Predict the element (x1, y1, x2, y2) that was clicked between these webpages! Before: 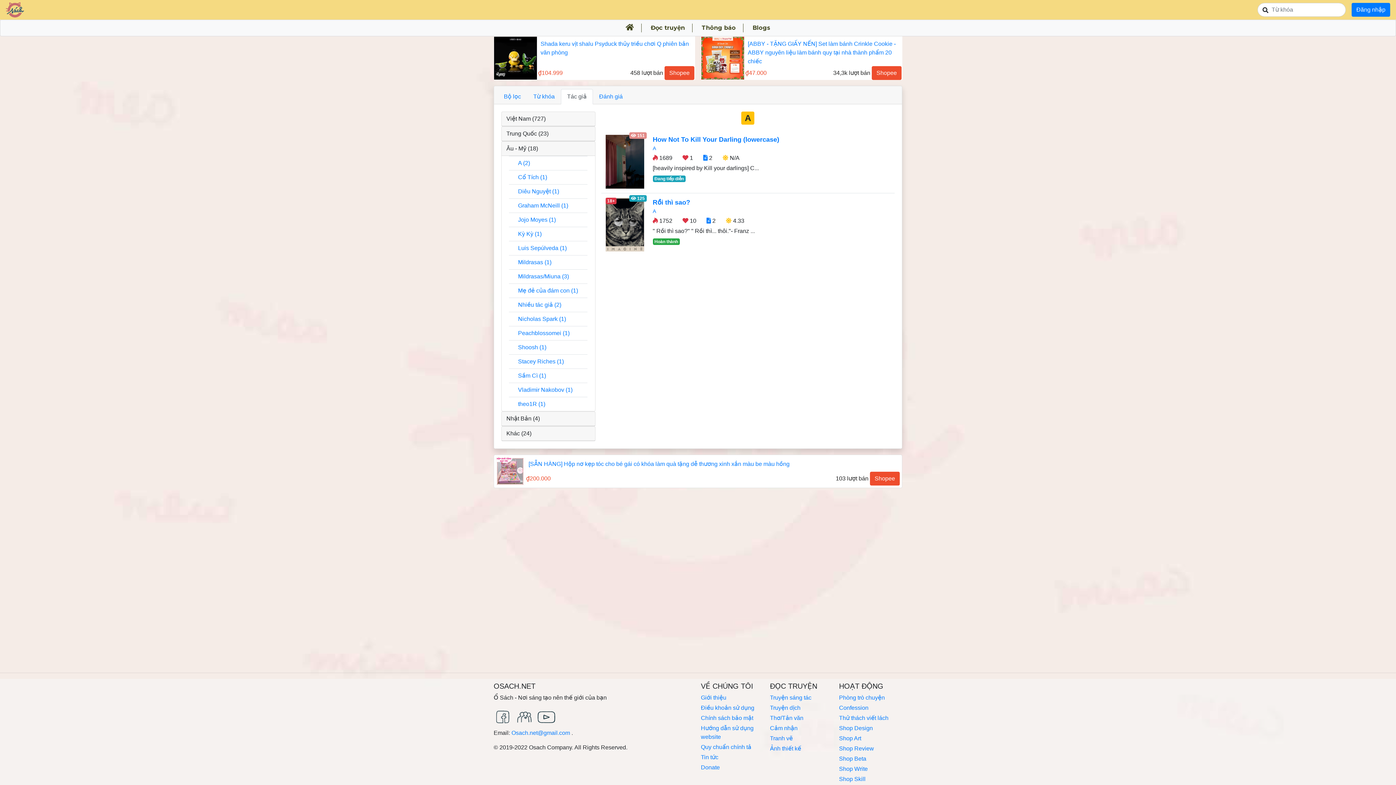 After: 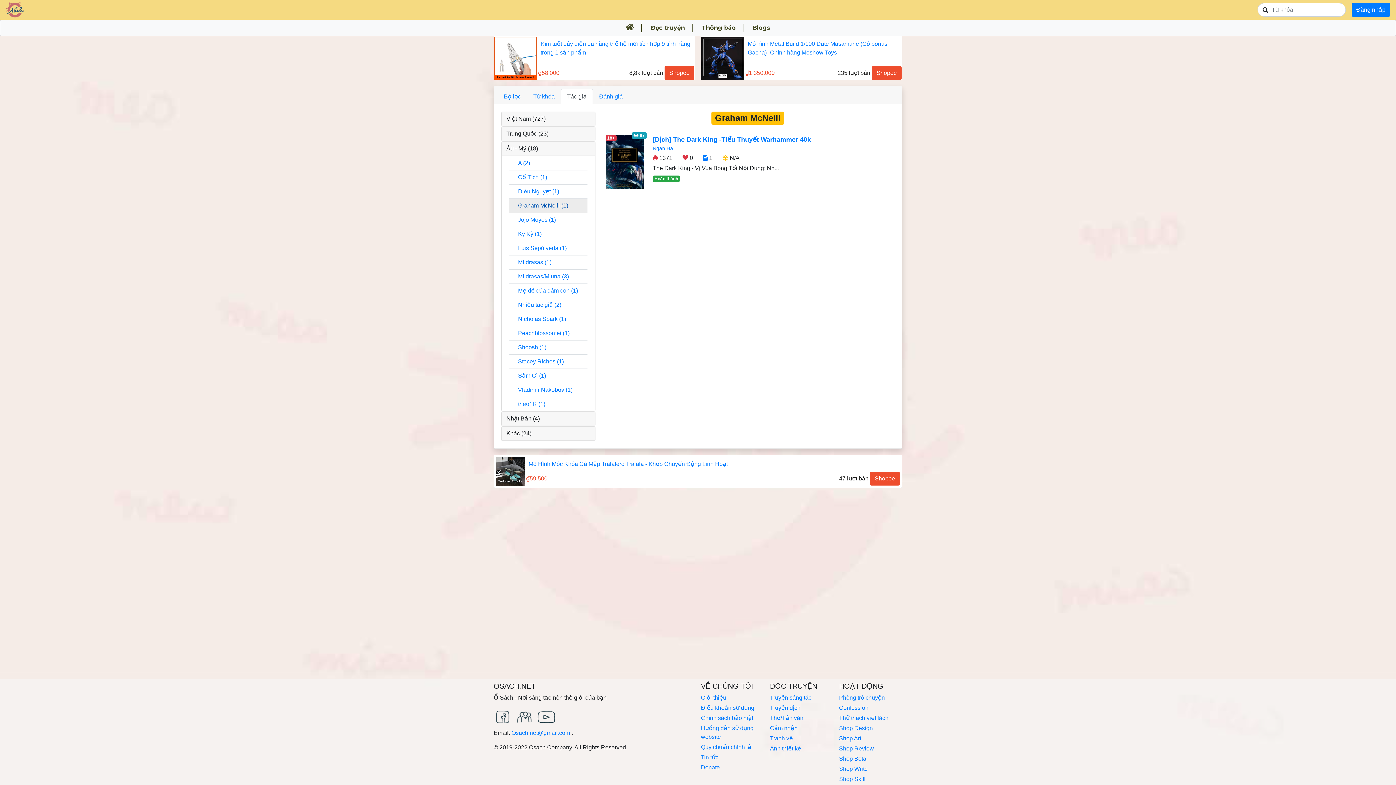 Action: bbox: (513, 198, 583, 212) label: Graham McNeill (1)